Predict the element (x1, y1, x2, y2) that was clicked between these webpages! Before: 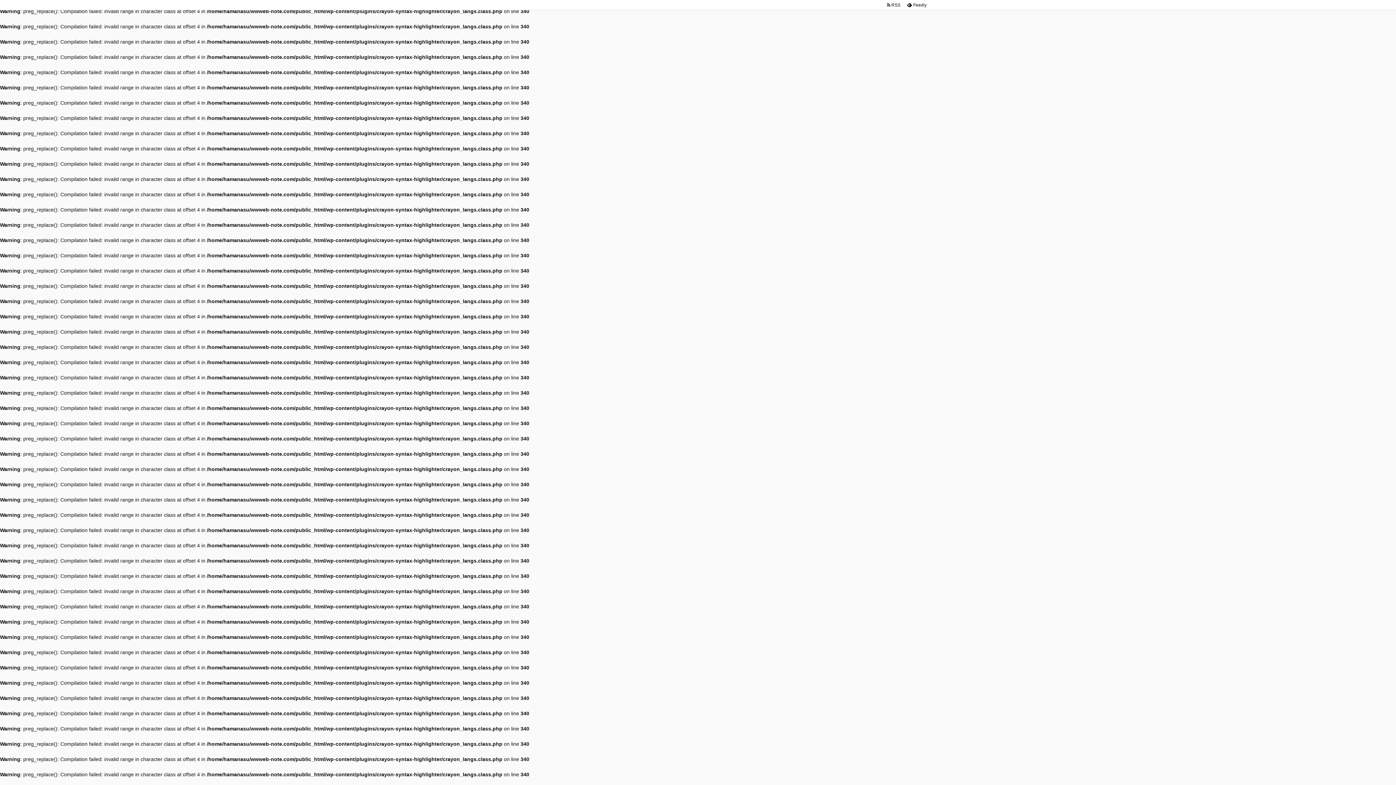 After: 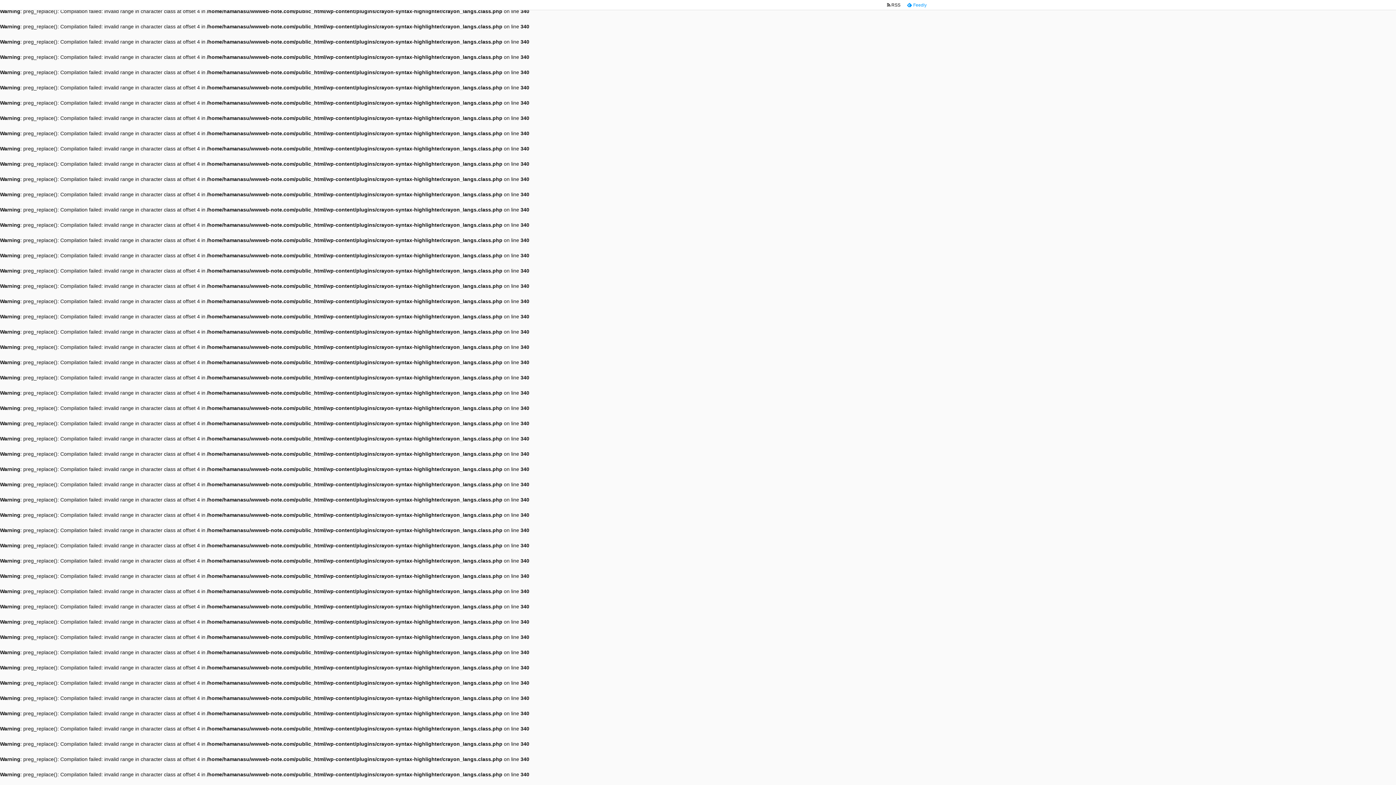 Action: bbox: (904, 1, 929, 8) label:   Feedly 